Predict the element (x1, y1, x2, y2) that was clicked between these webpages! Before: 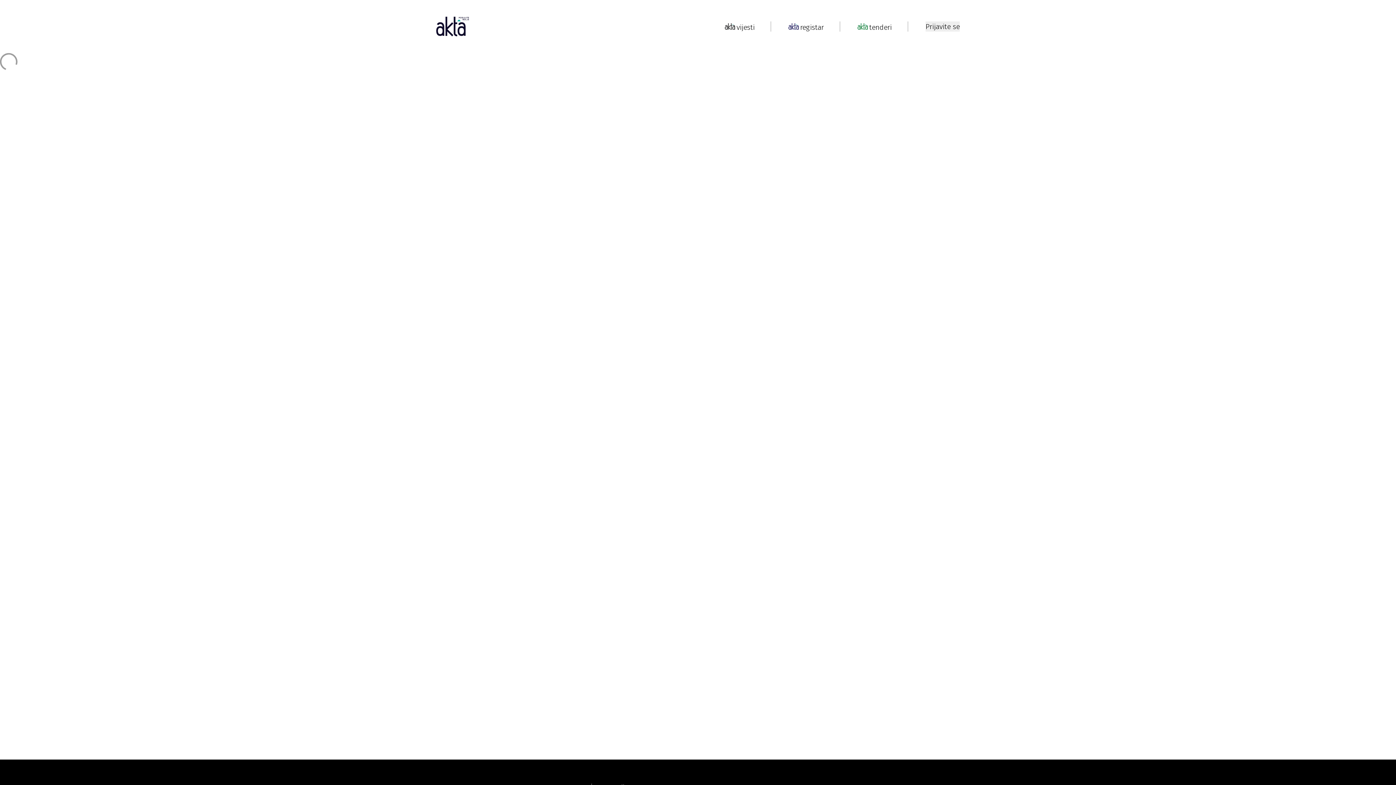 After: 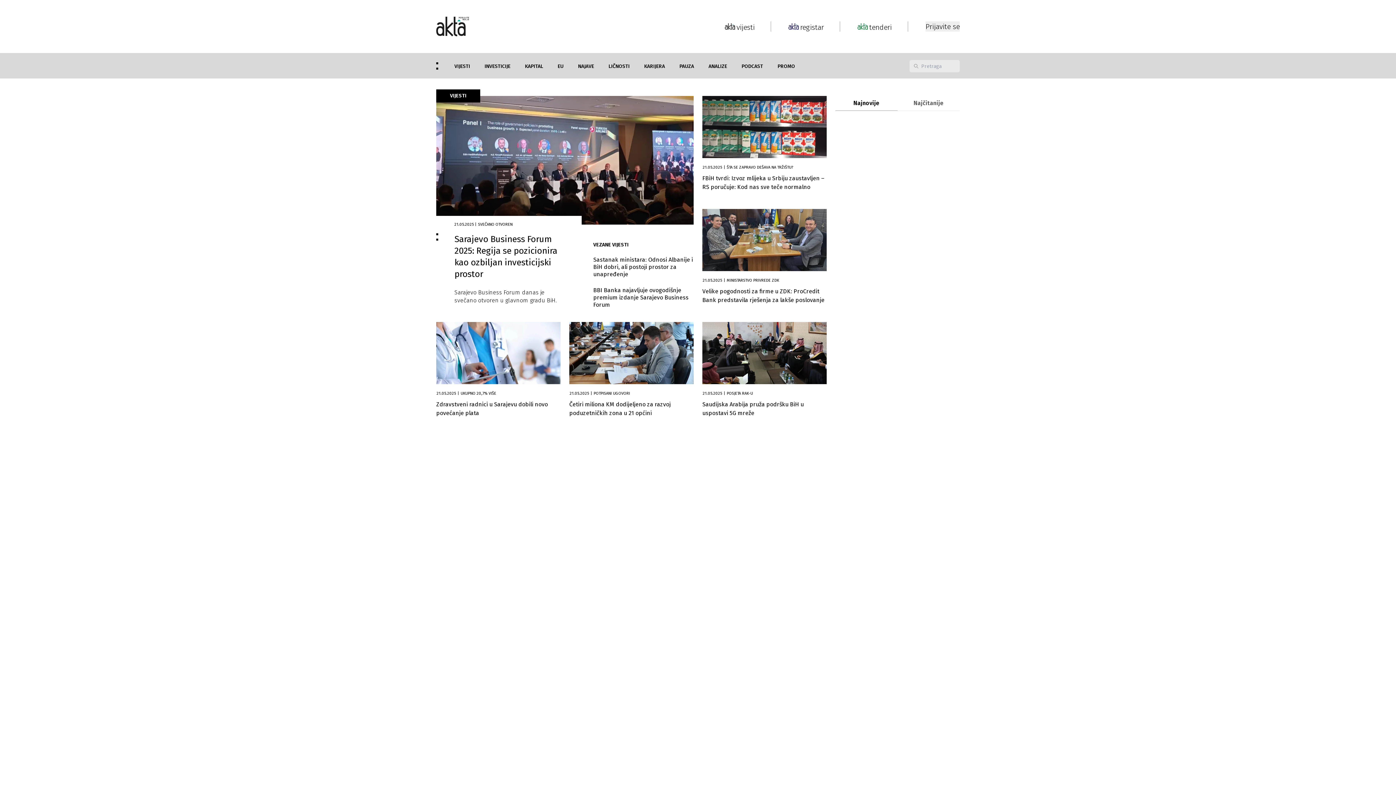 Action: bbox: (725, 21, 753, 31) label: vijesti